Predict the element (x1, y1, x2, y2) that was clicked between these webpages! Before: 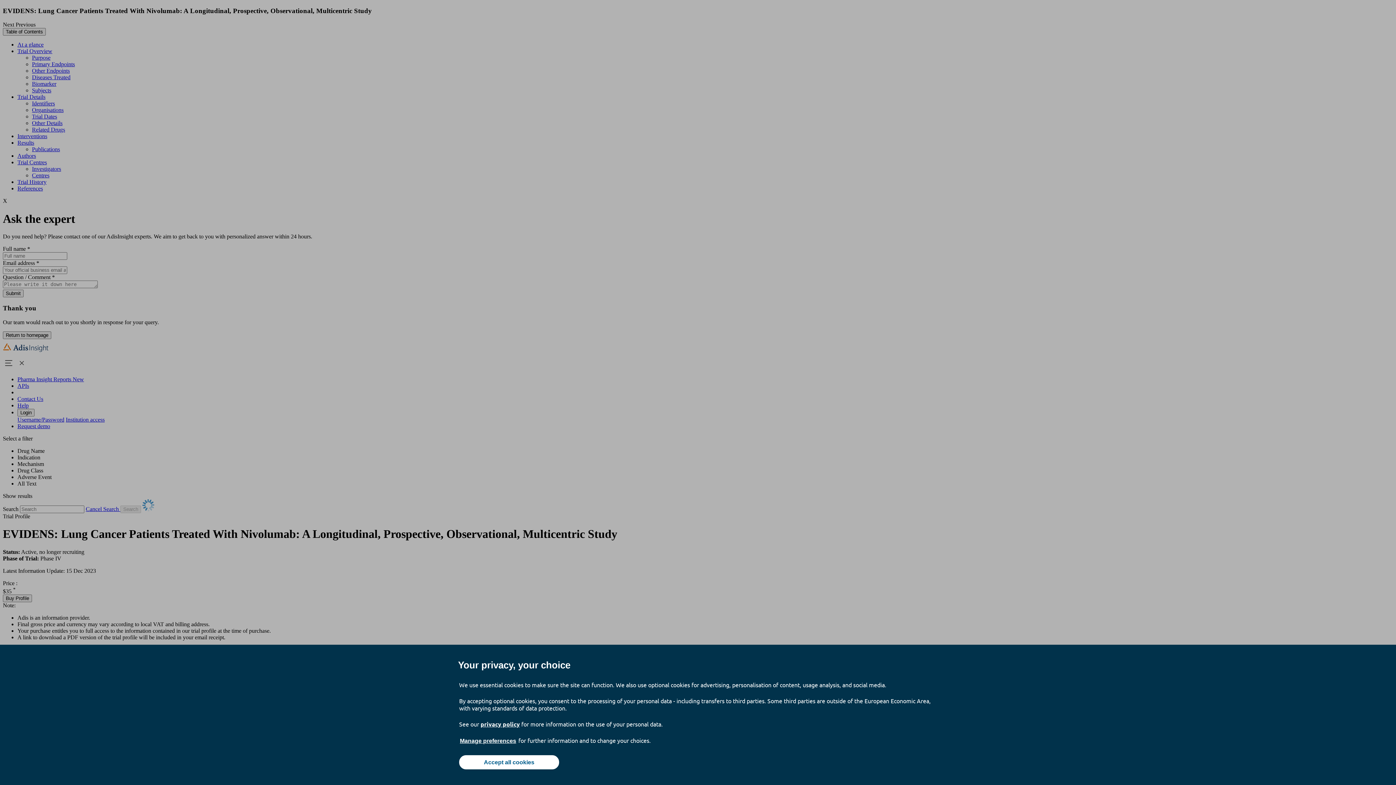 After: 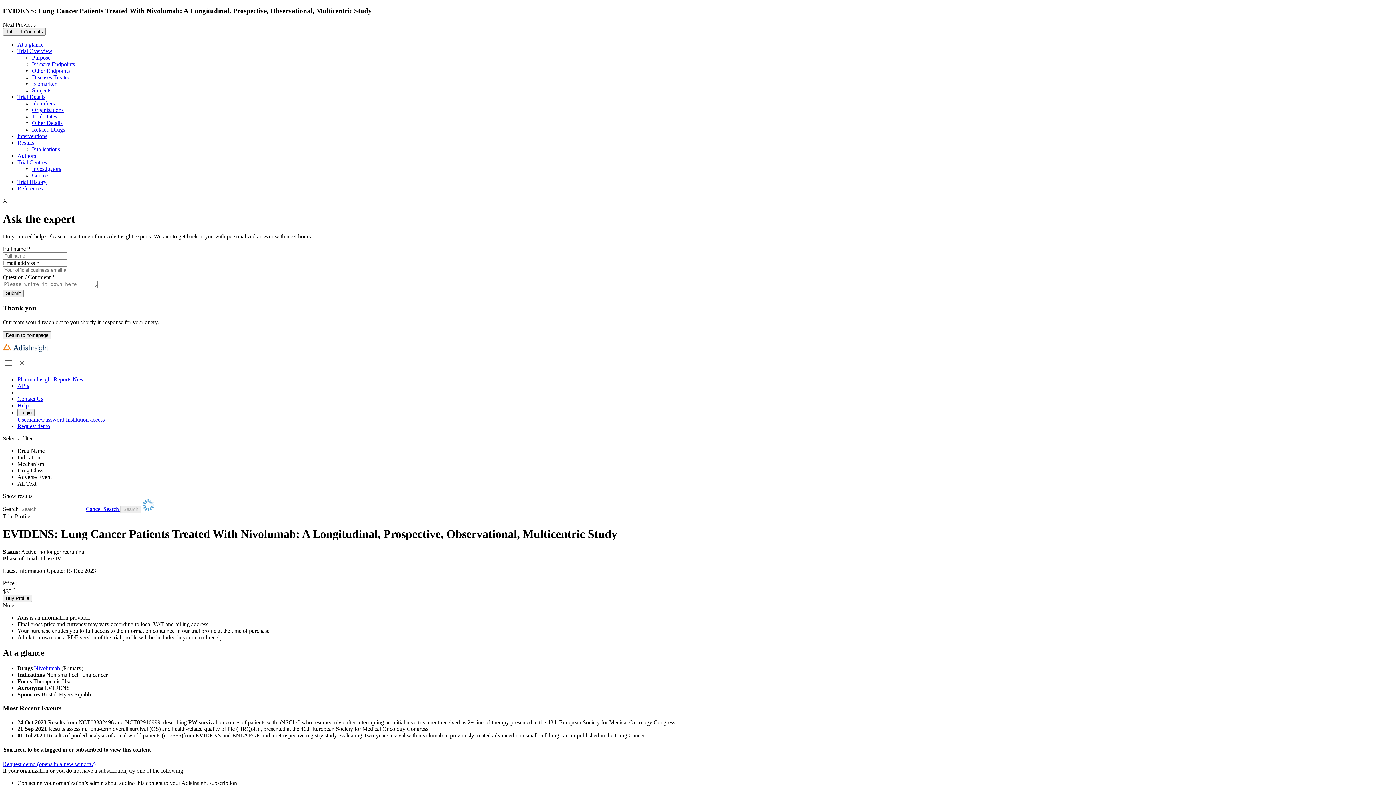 Action: bbox: (459, 755, 559, 769) label: Accept all cookies